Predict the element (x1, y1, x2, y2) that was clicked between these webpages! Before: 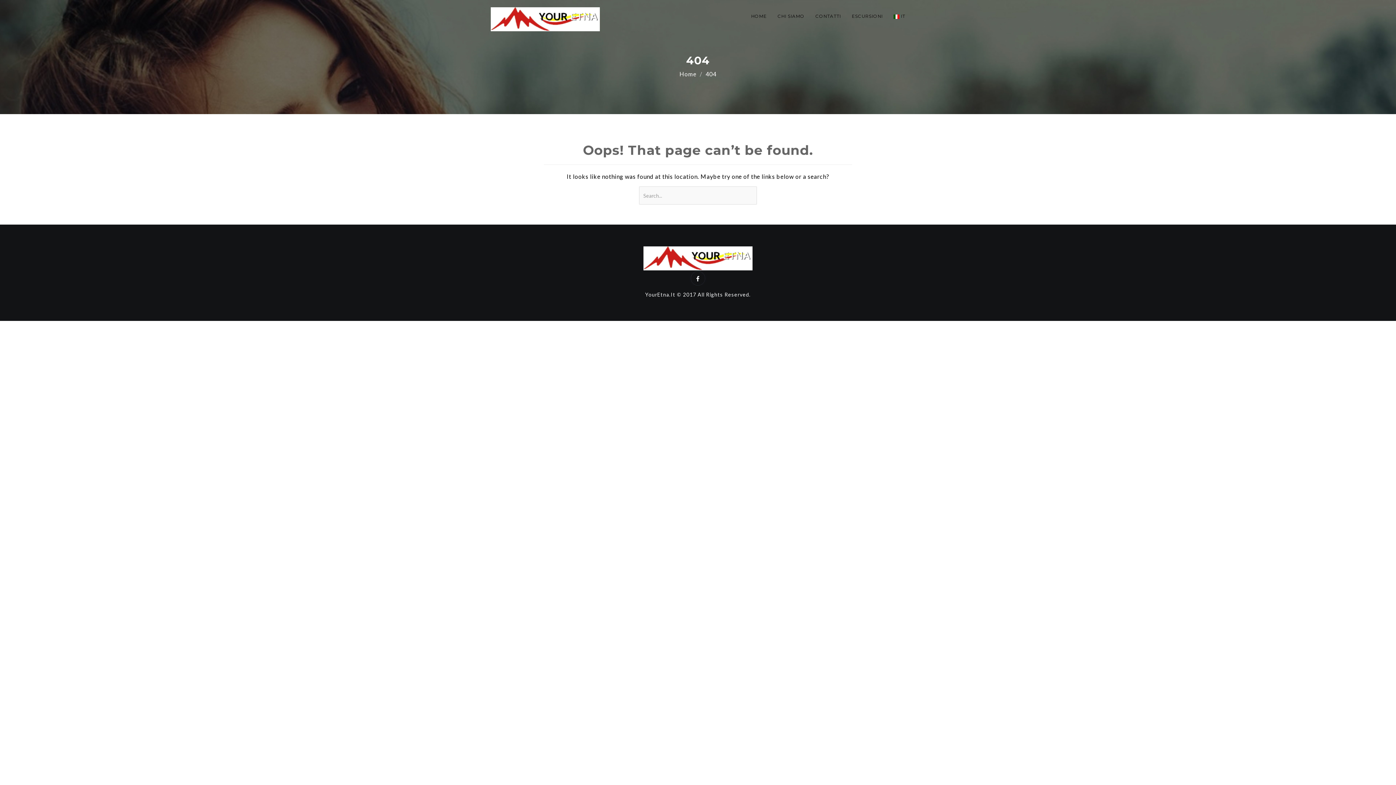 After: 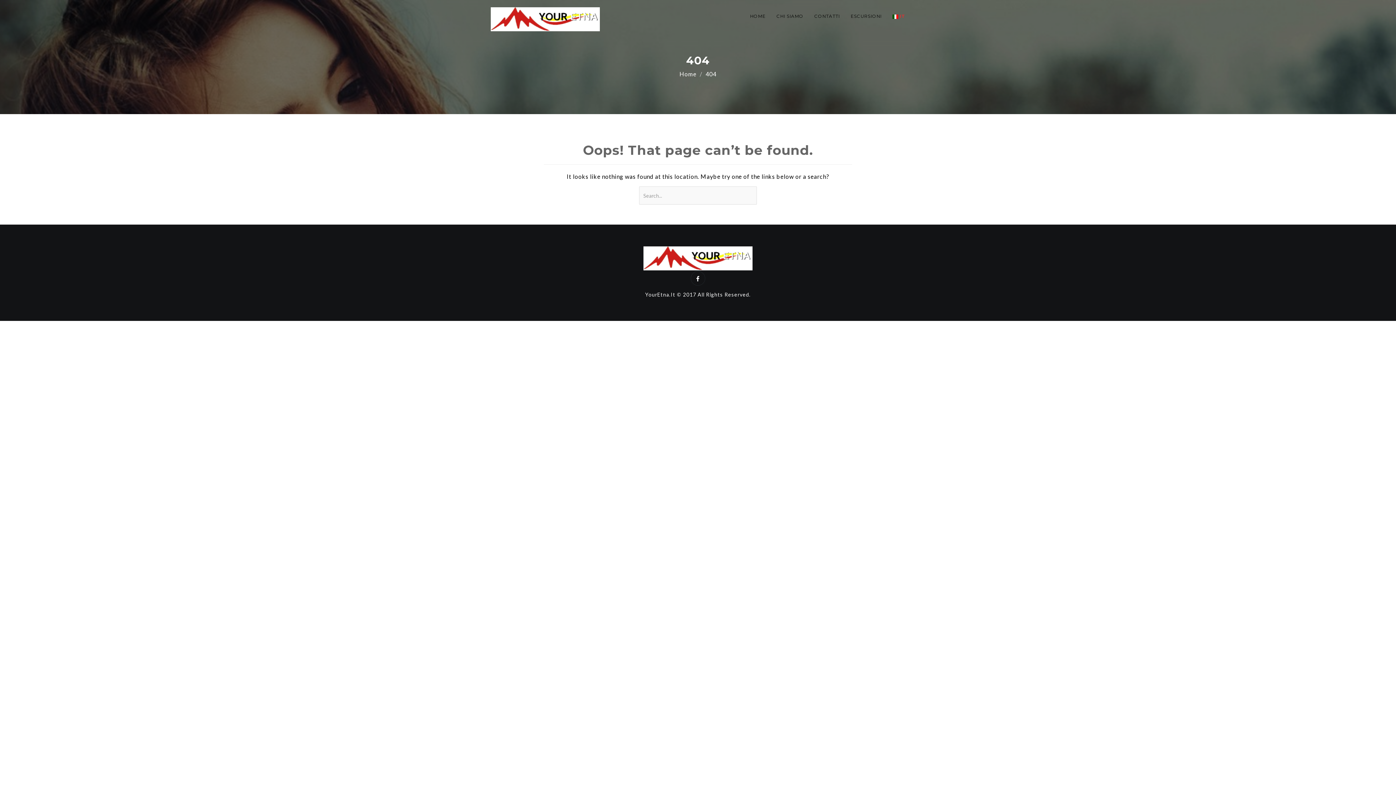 Action: label:  IT bbox: (888, 7, 910, 25)